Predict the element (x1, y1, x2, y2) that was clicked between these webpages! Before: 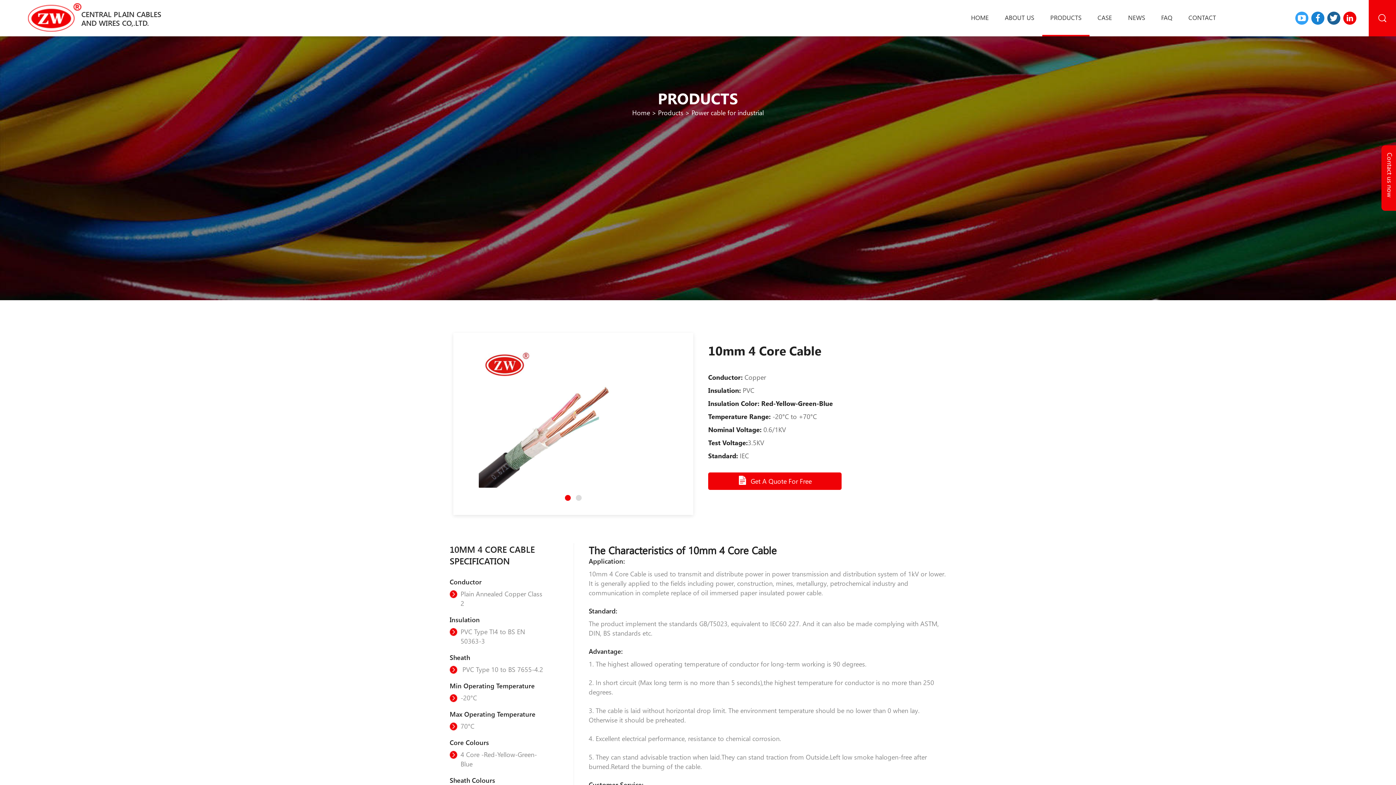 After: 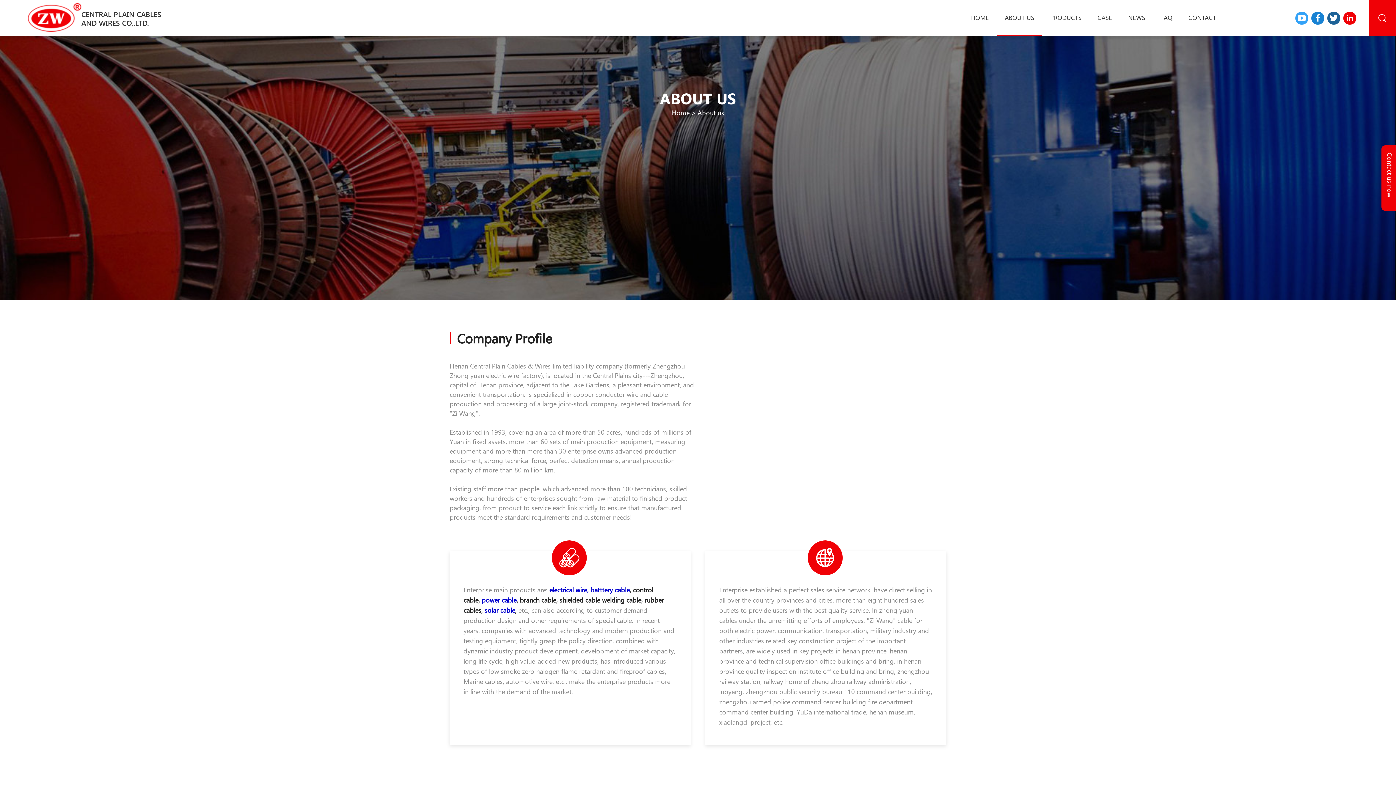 Action: bbox: (997, 0, 1042, 37) label: ABOUT US